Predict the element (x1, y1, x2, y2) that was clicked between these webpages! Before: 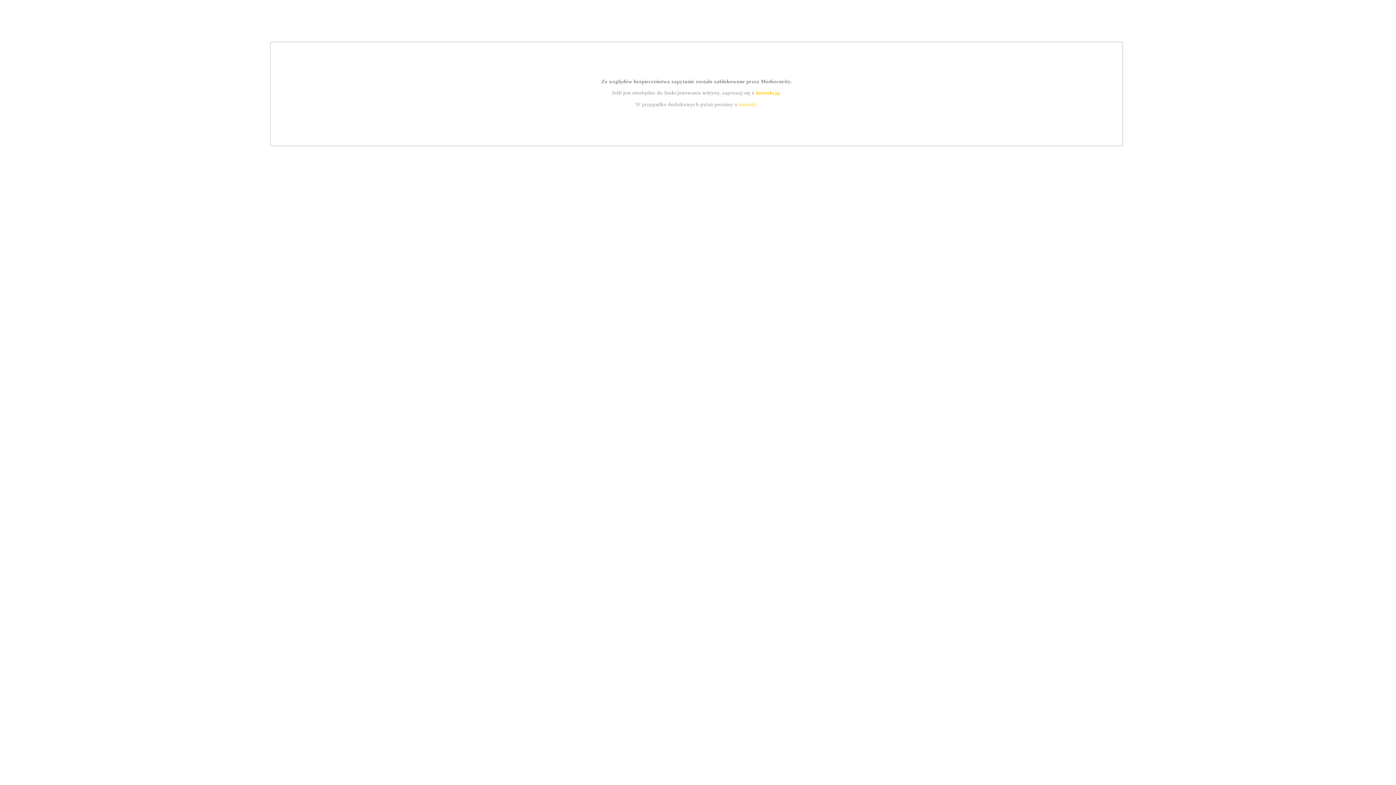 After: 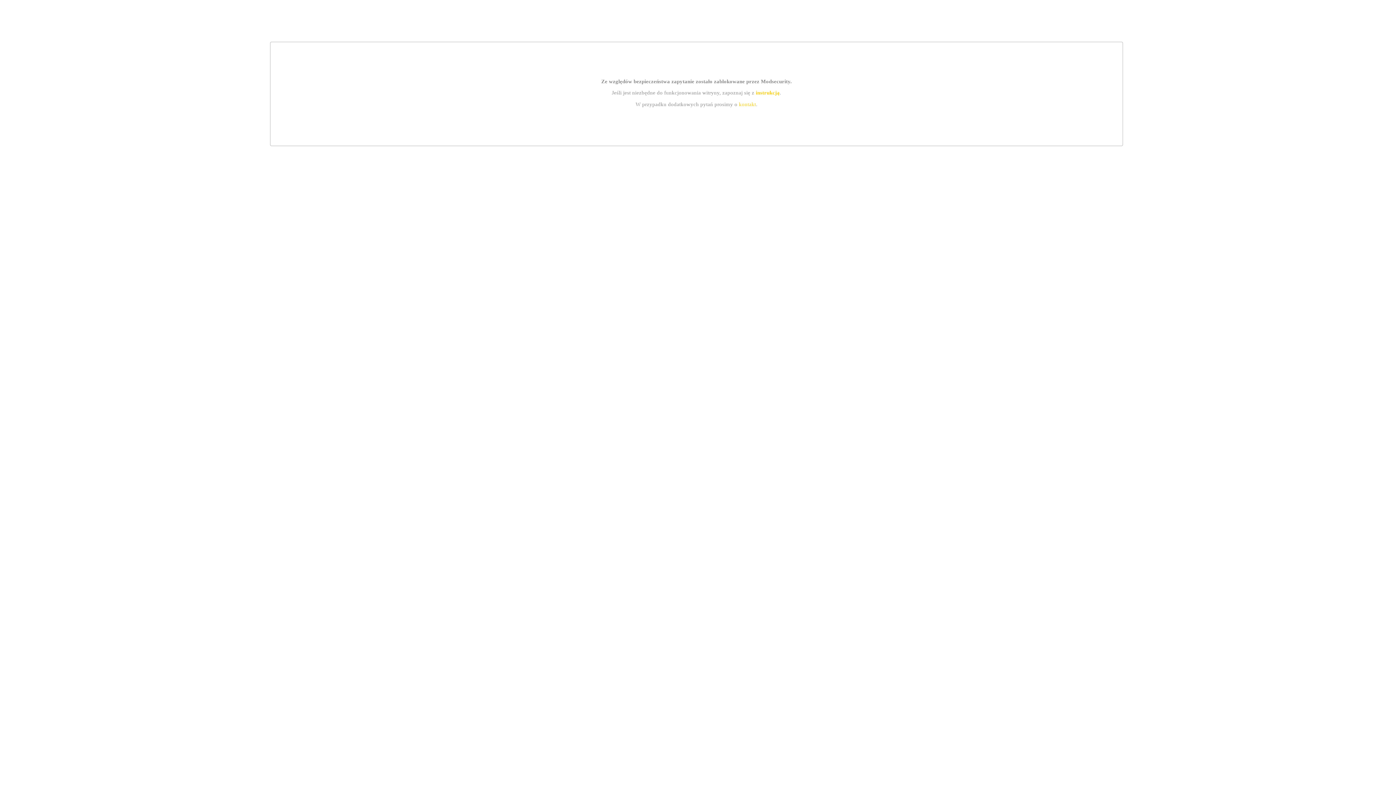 Action: label: instrukcją bbox: (755, 89, 779, 95)